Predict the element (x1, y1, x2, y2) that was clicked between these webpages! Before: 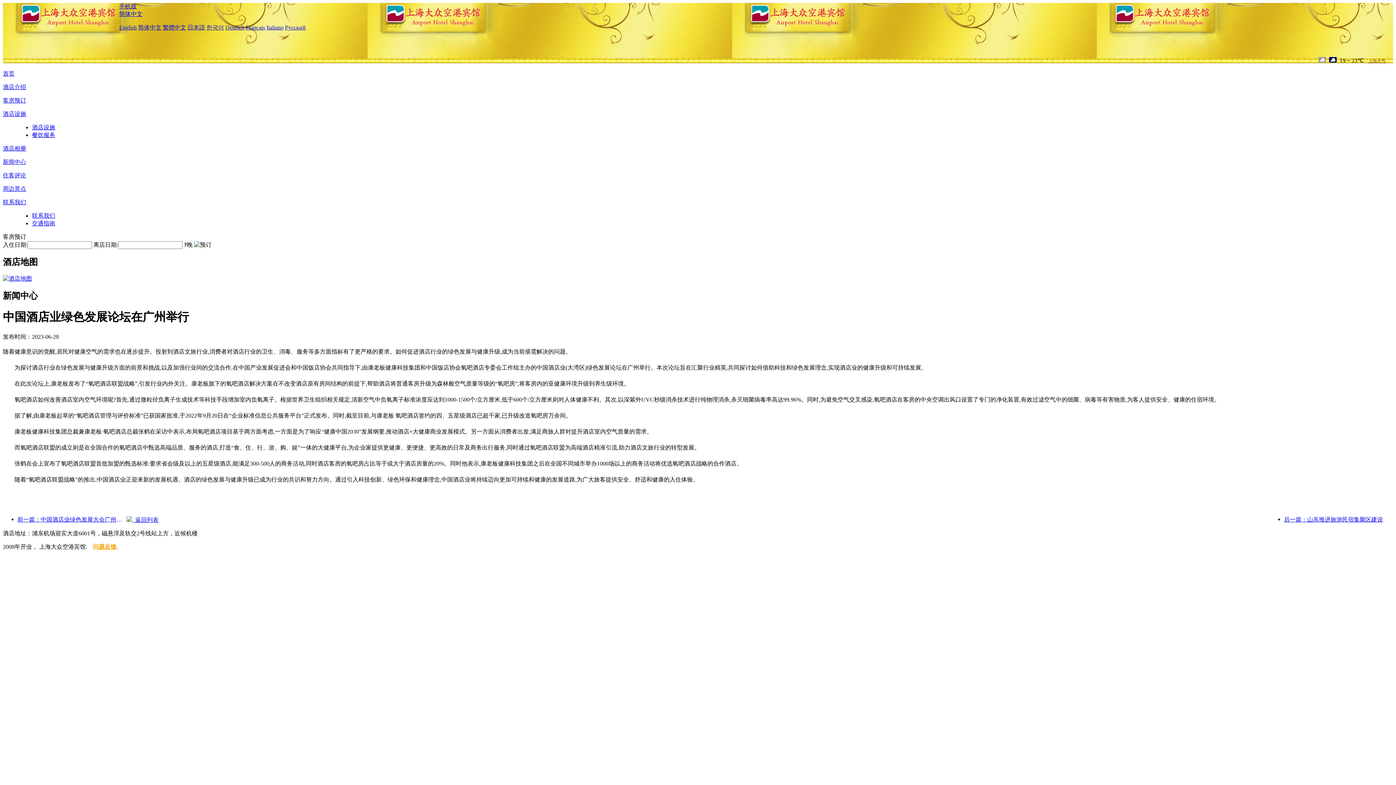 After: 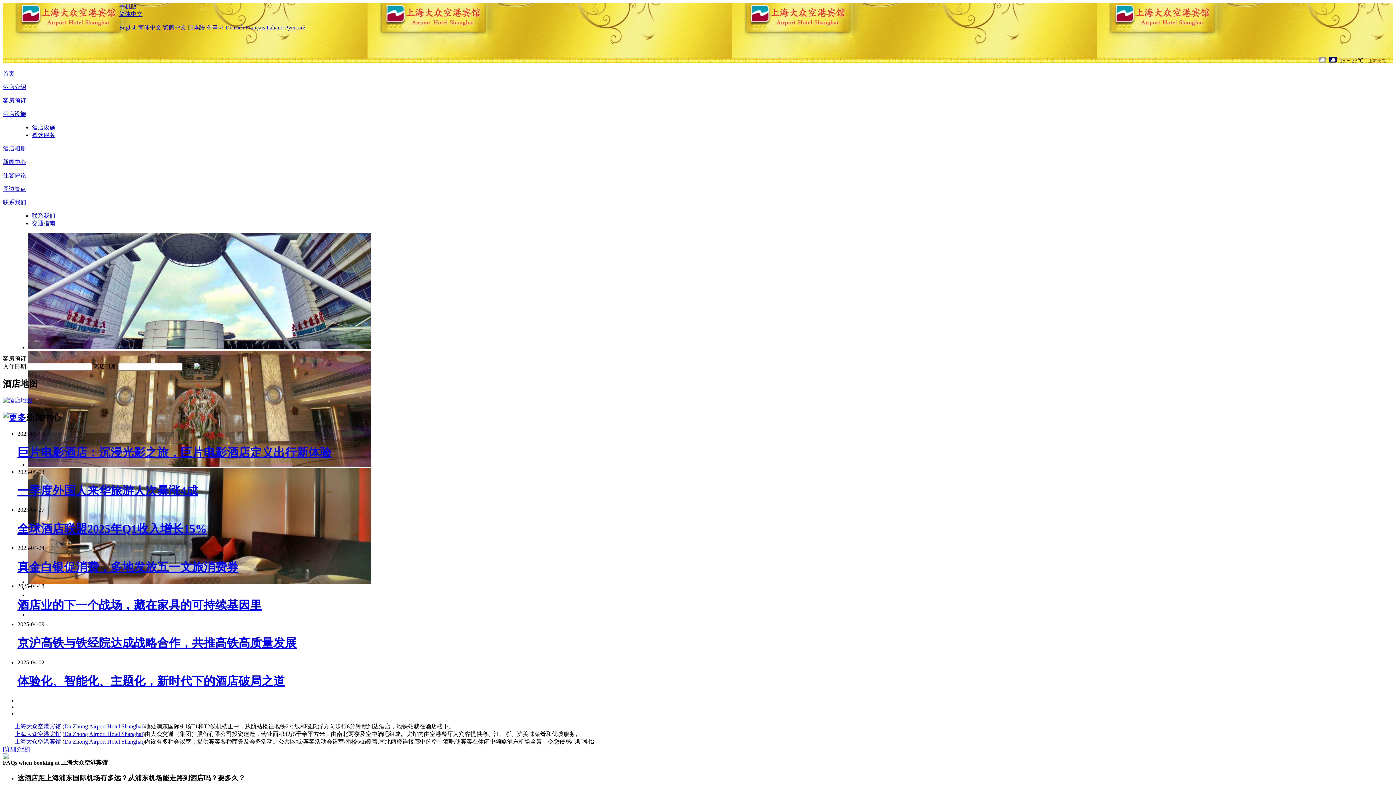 Action: bbox: (17, 2, 119, 32)